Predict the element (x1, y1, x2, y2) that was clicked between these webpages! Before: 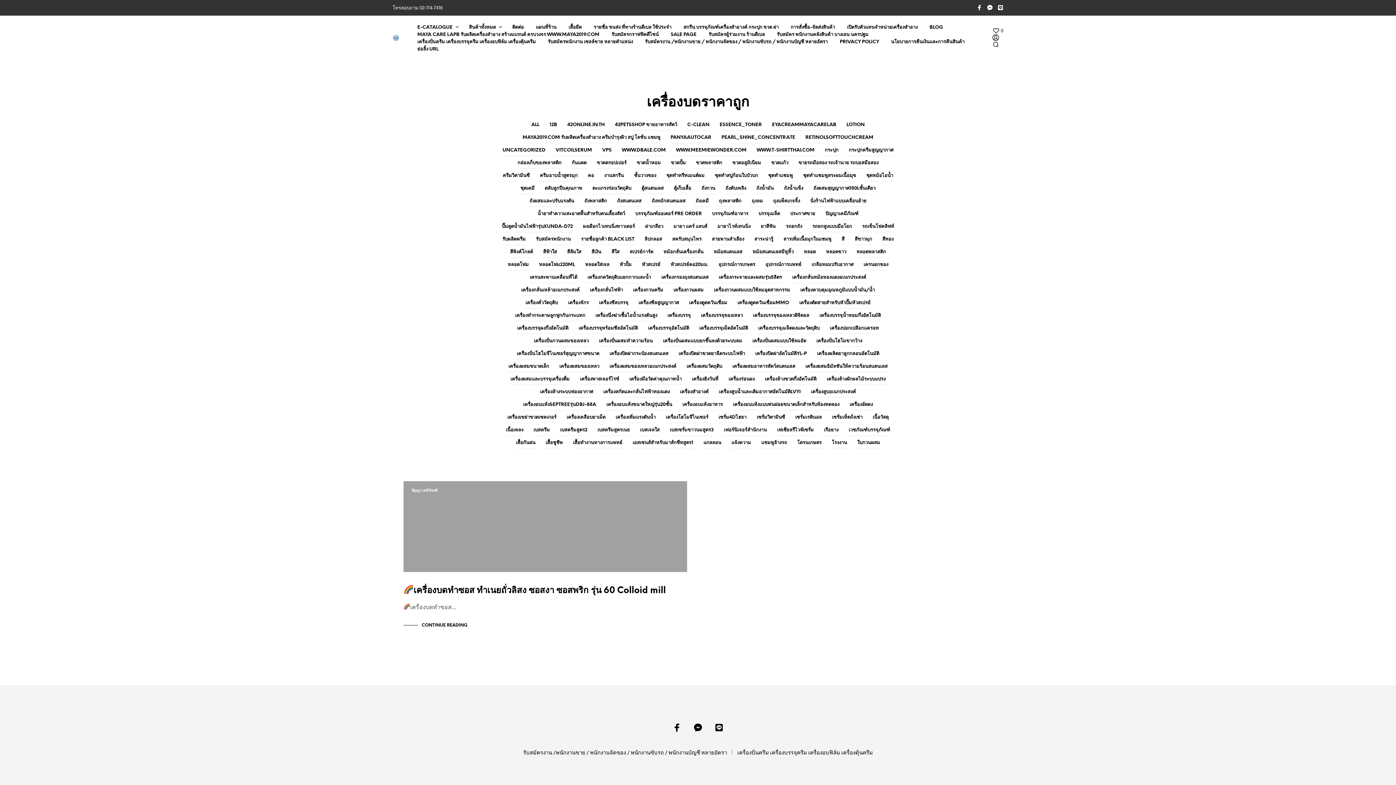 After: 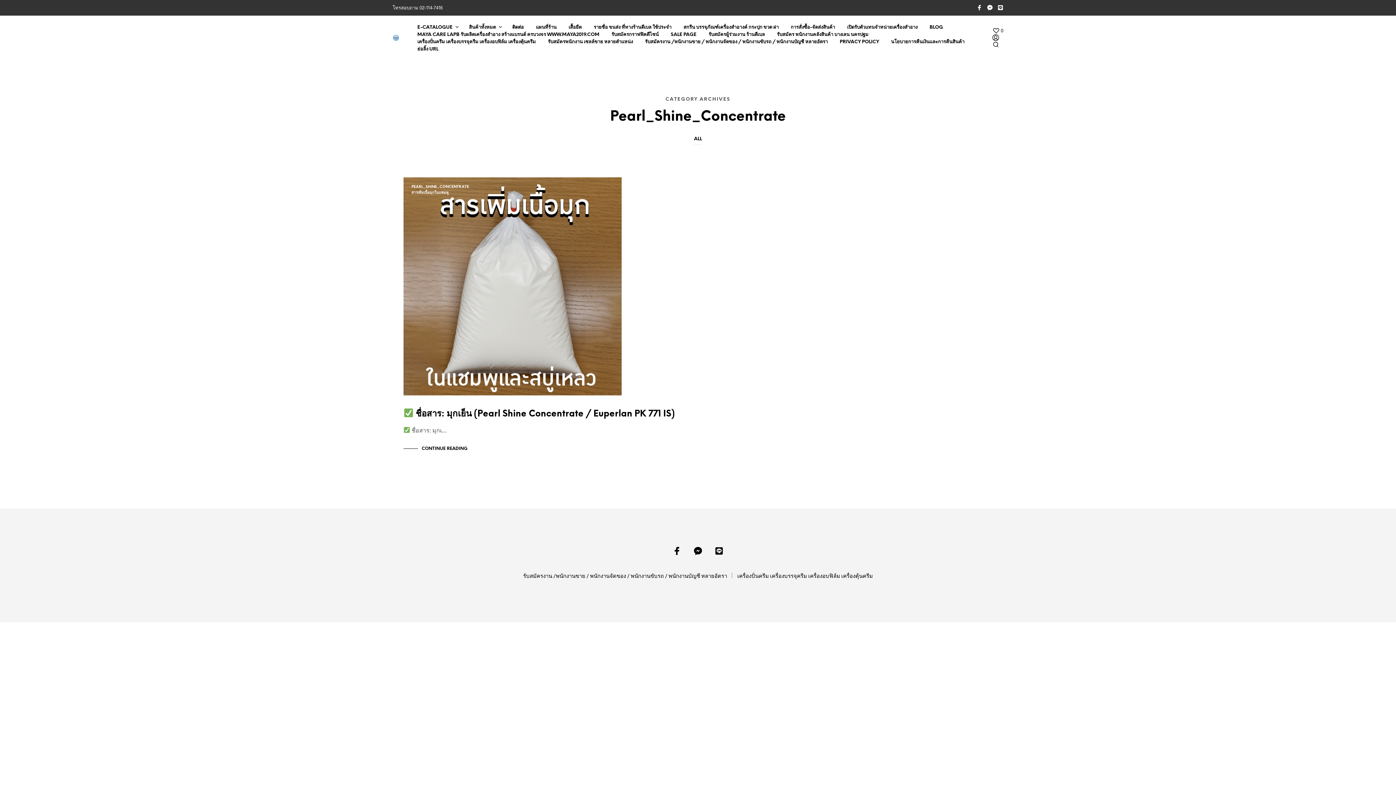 Action: bbox: (721, 132, 795, 143) label: PEARL_SHINE_CONCENTRATE